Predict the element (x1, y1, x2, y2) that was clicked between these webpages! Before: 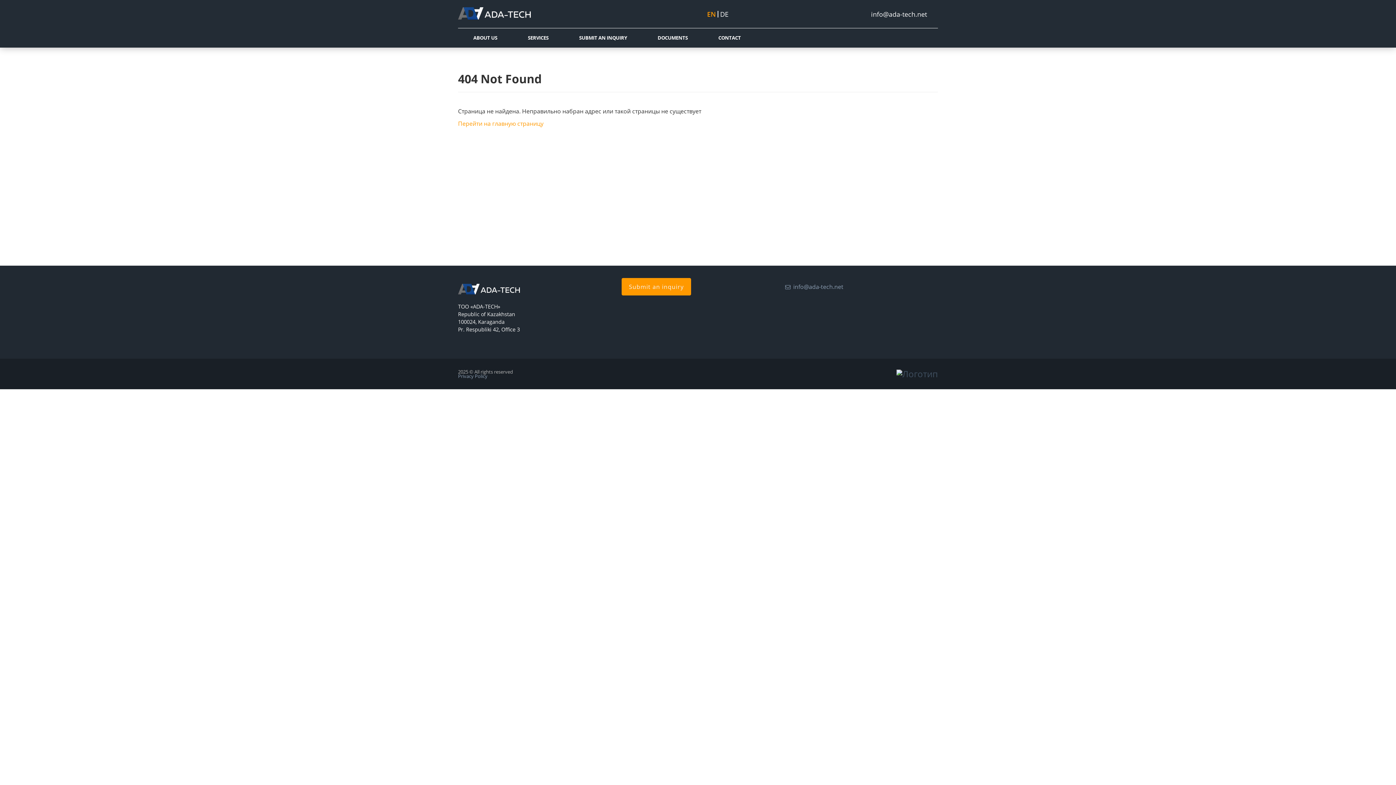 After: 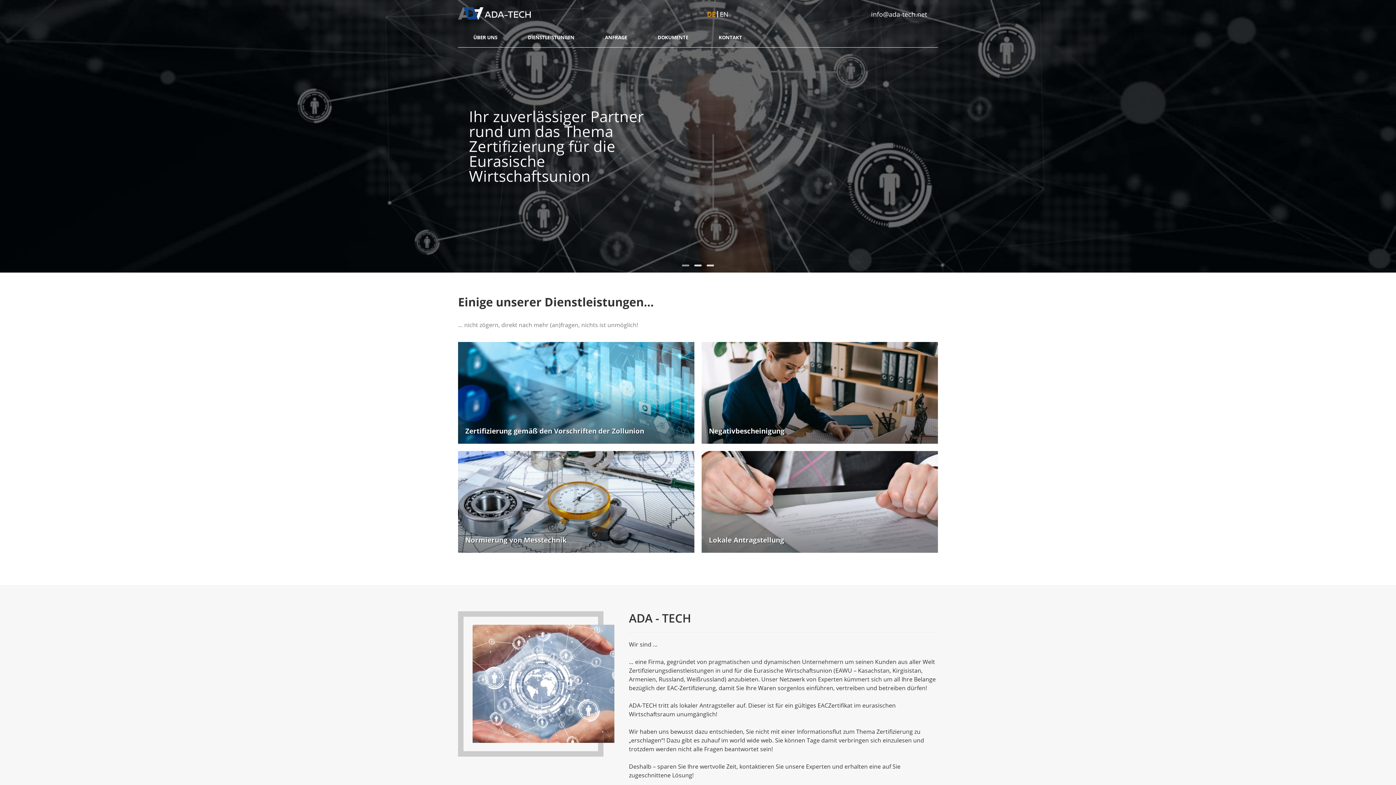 Action: bbox: (718, 10, 730, 17) label: DE